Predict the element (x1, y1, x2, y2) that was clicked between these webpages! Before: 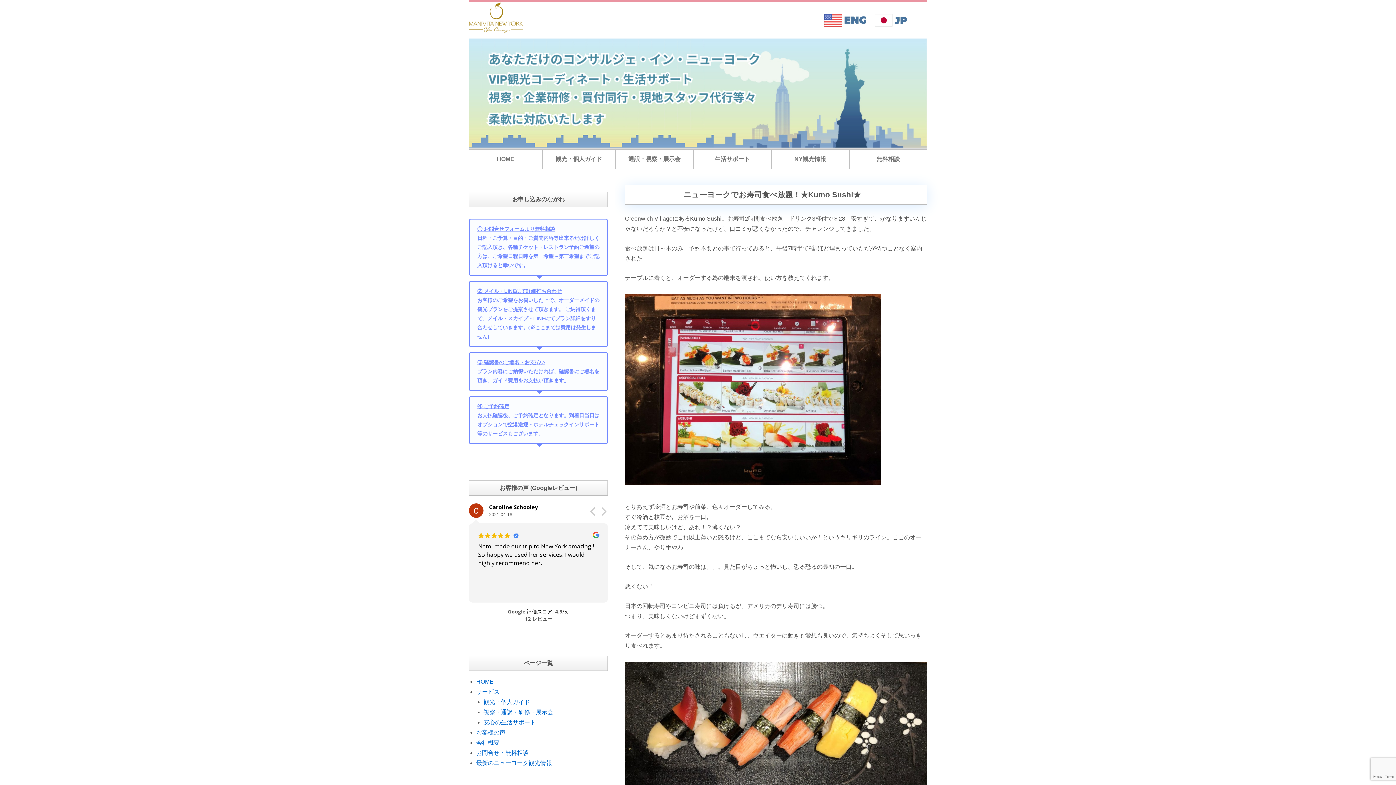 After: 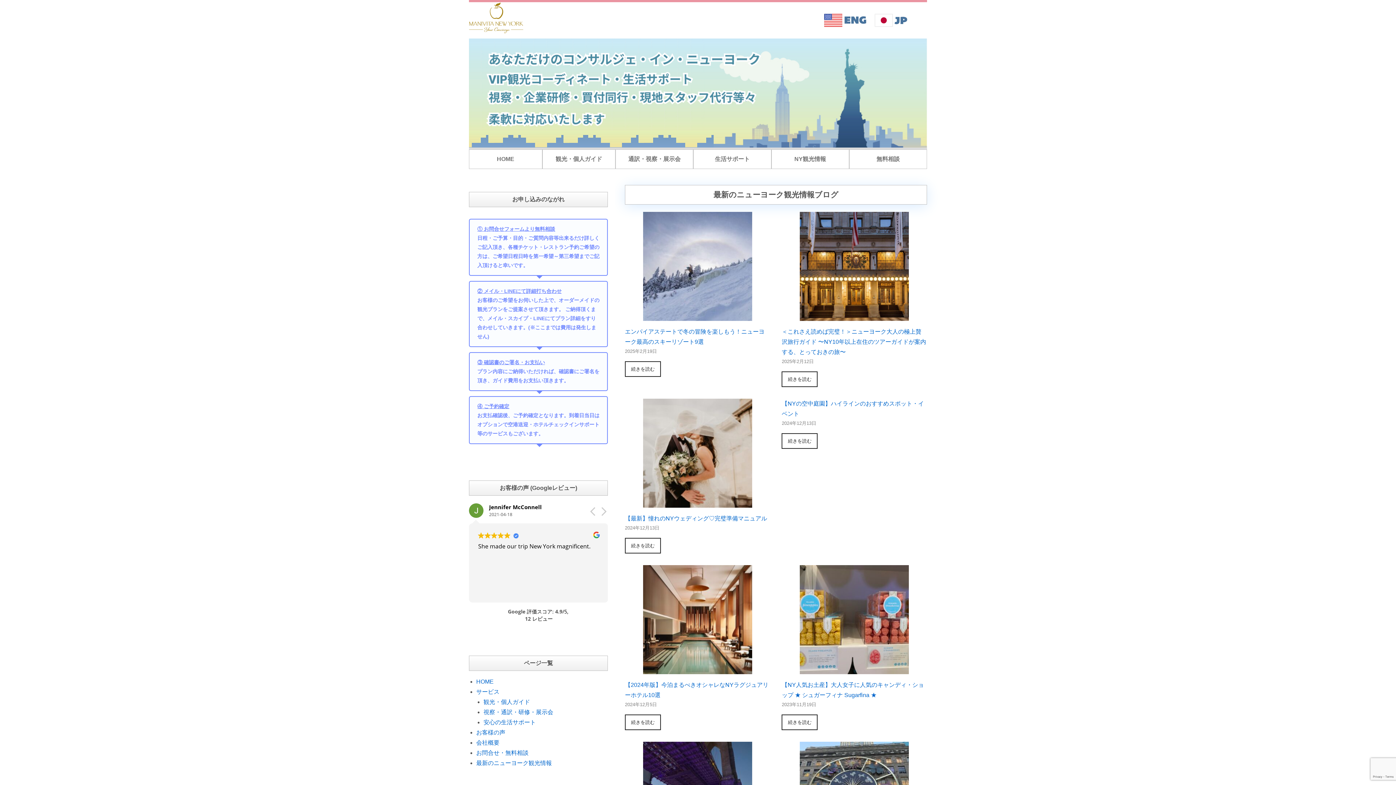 Action: bbox: (476, 760, 552, 766) label: 最新のニューヨーク観光情報